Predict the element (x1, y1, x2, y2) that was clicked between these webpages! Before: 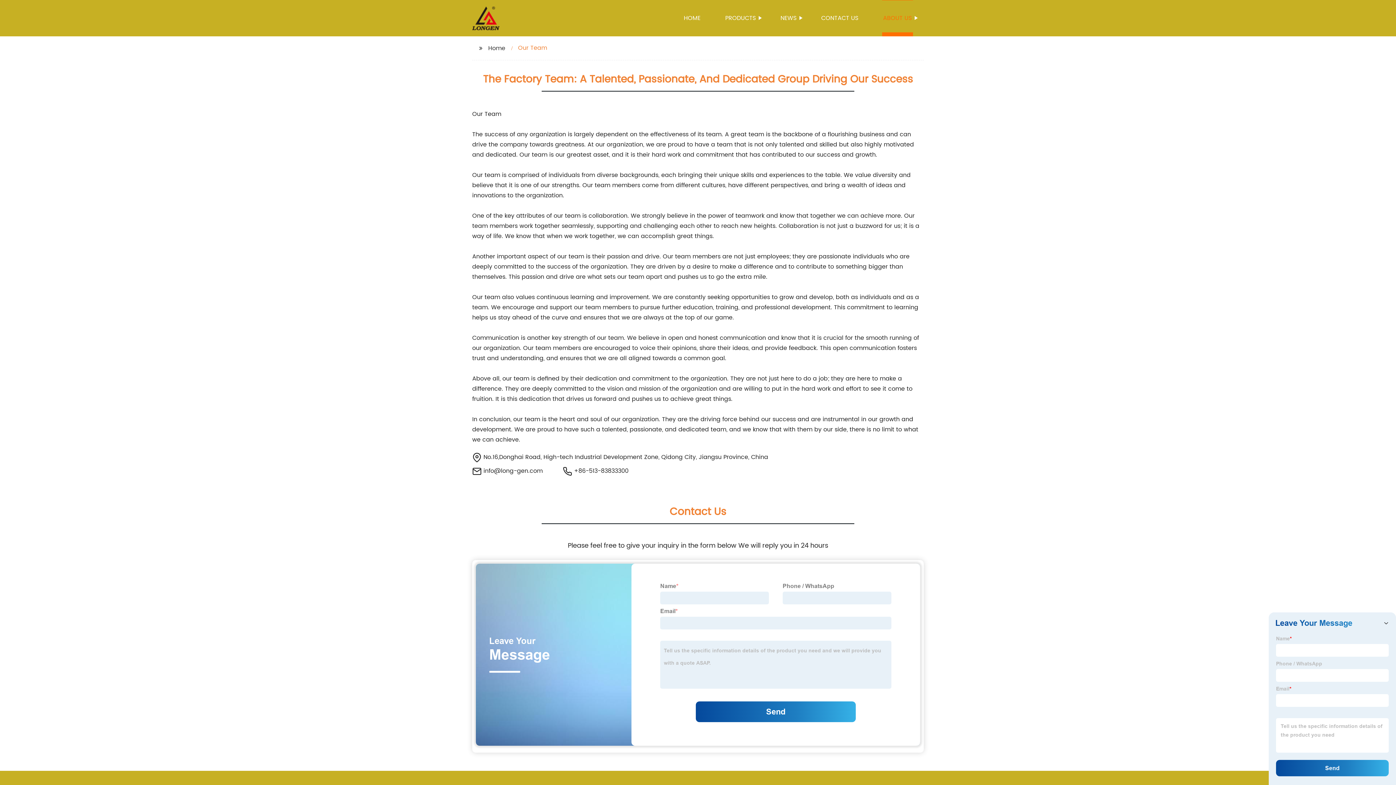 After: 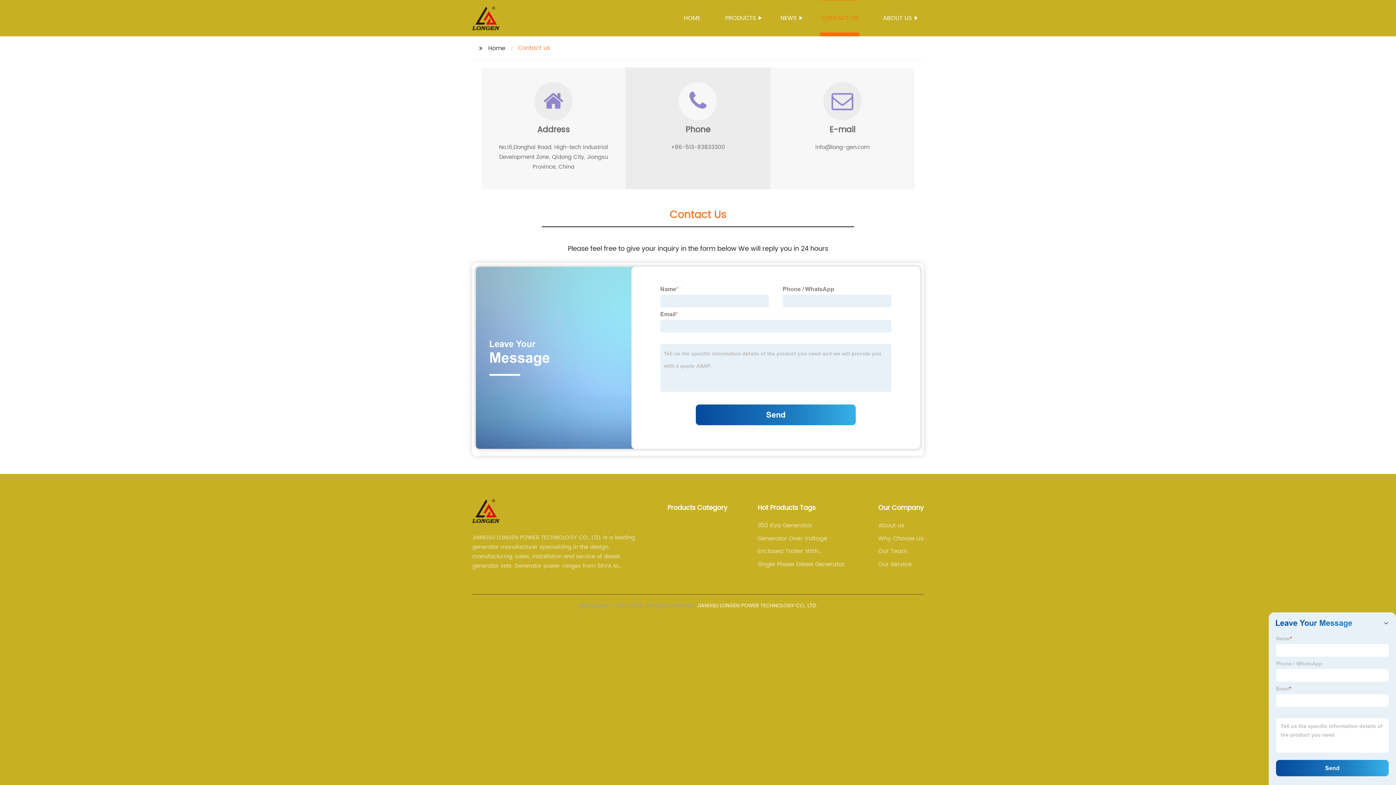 Action: label: CONTACT US bbox: (820, 0, 859, 36)